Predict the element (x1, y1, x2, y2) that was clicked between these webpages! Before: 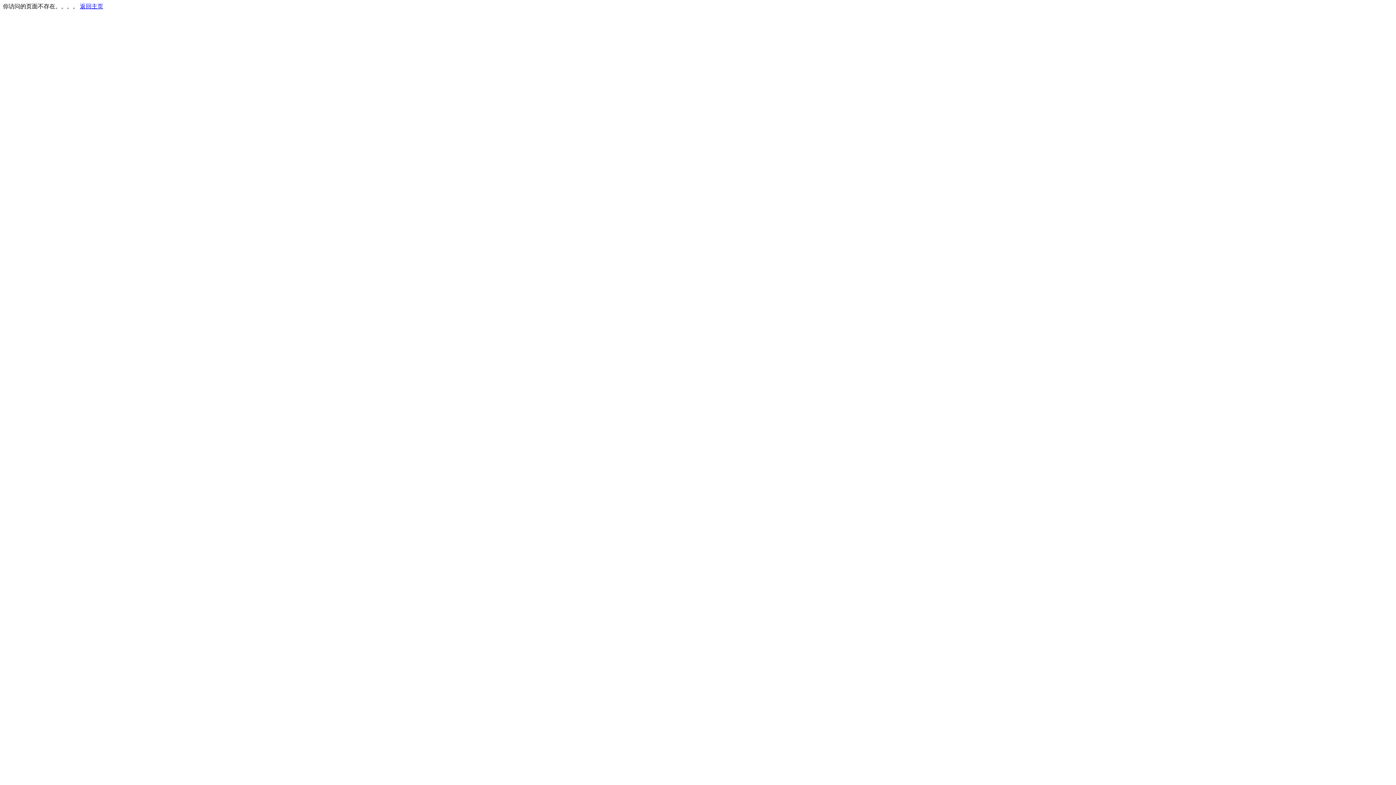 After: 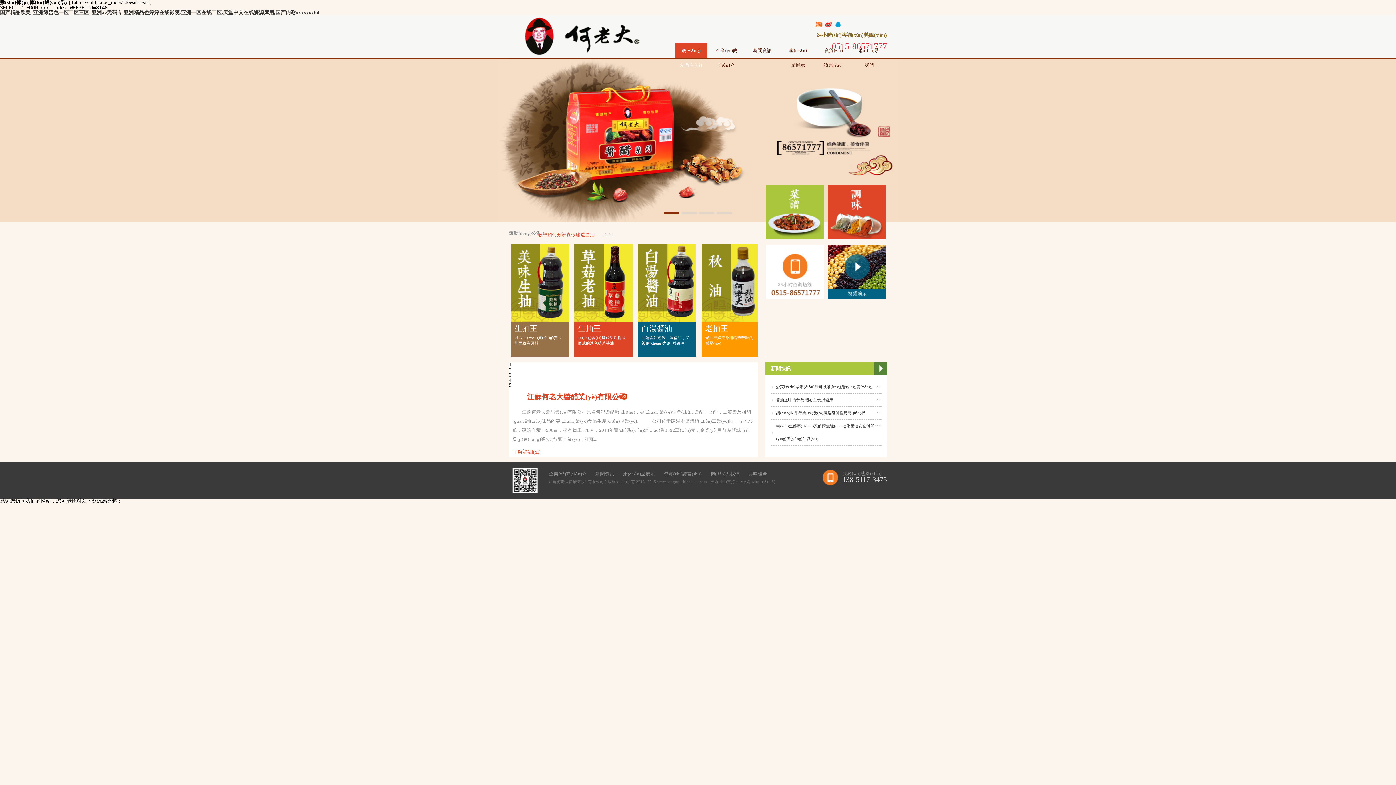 Action: label: 返回主页 bbox: (80, 3, 103, 9)